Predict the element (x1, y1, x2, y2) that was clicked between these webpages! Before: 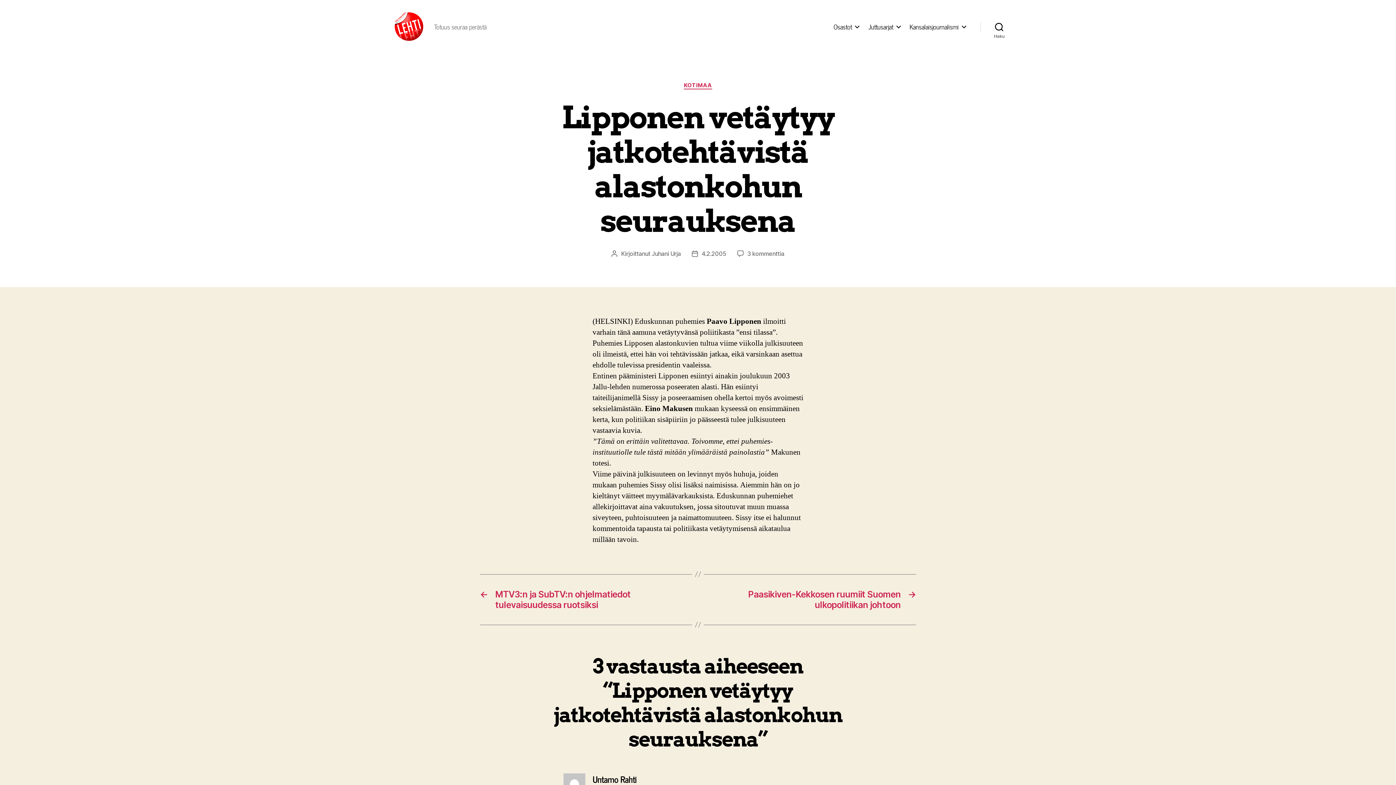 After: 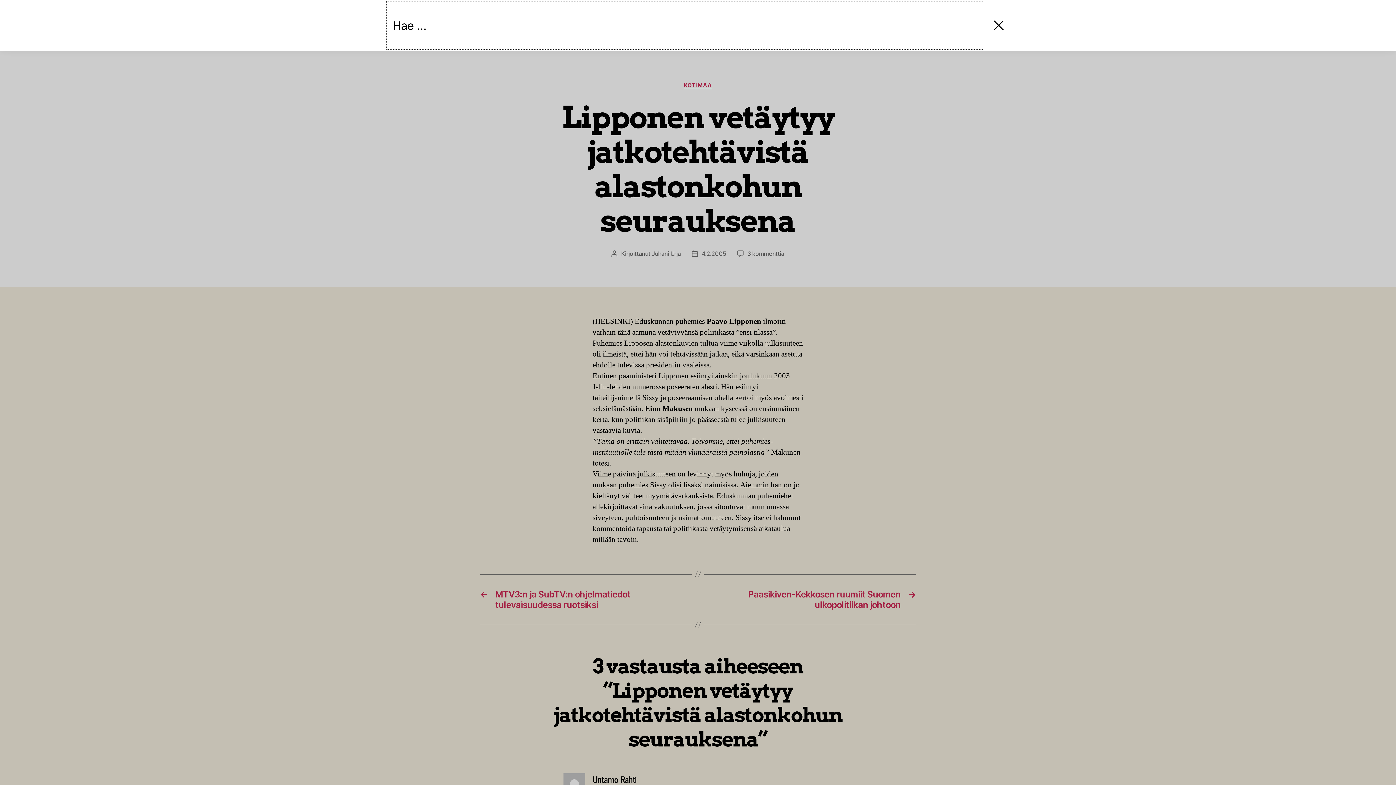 Action: bbox: (980, 18, 1018, 34) label: Haku